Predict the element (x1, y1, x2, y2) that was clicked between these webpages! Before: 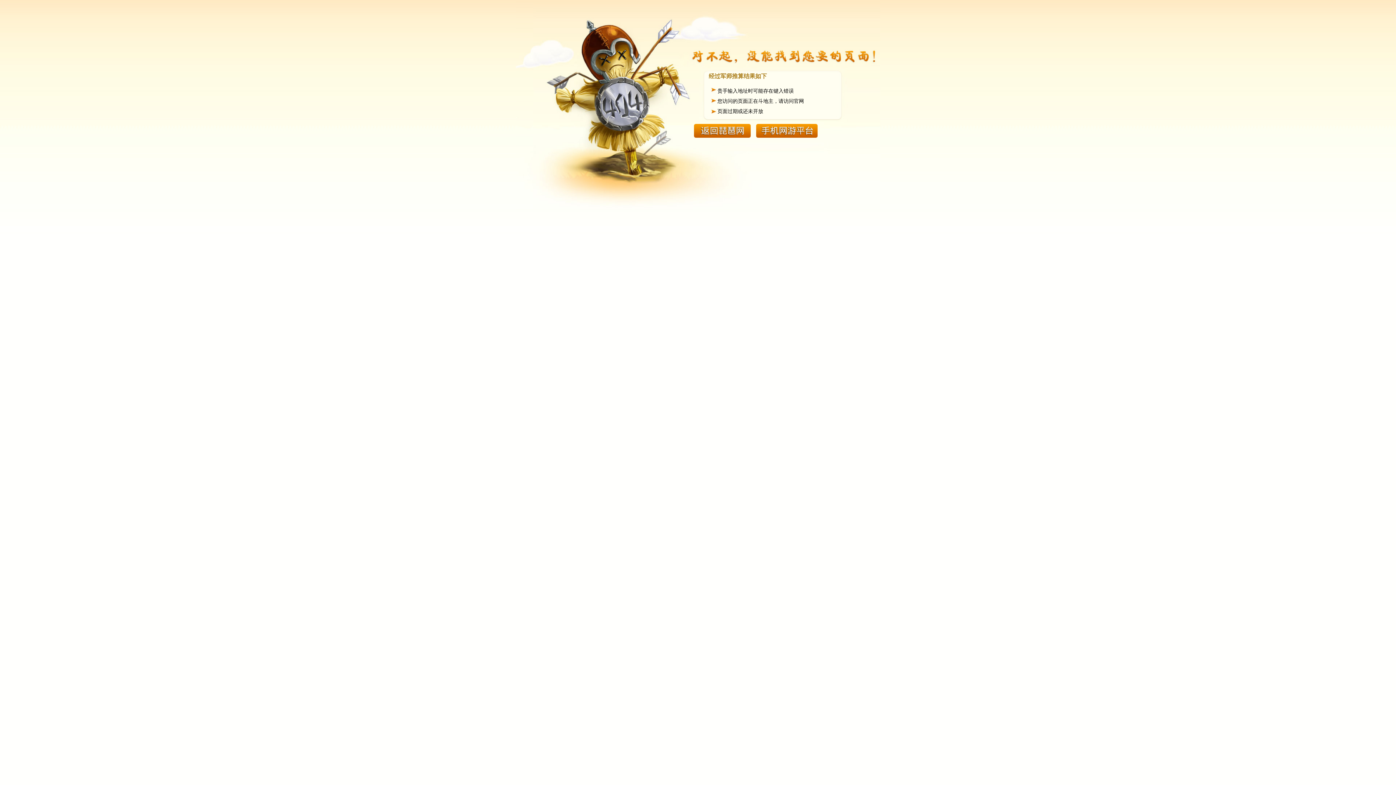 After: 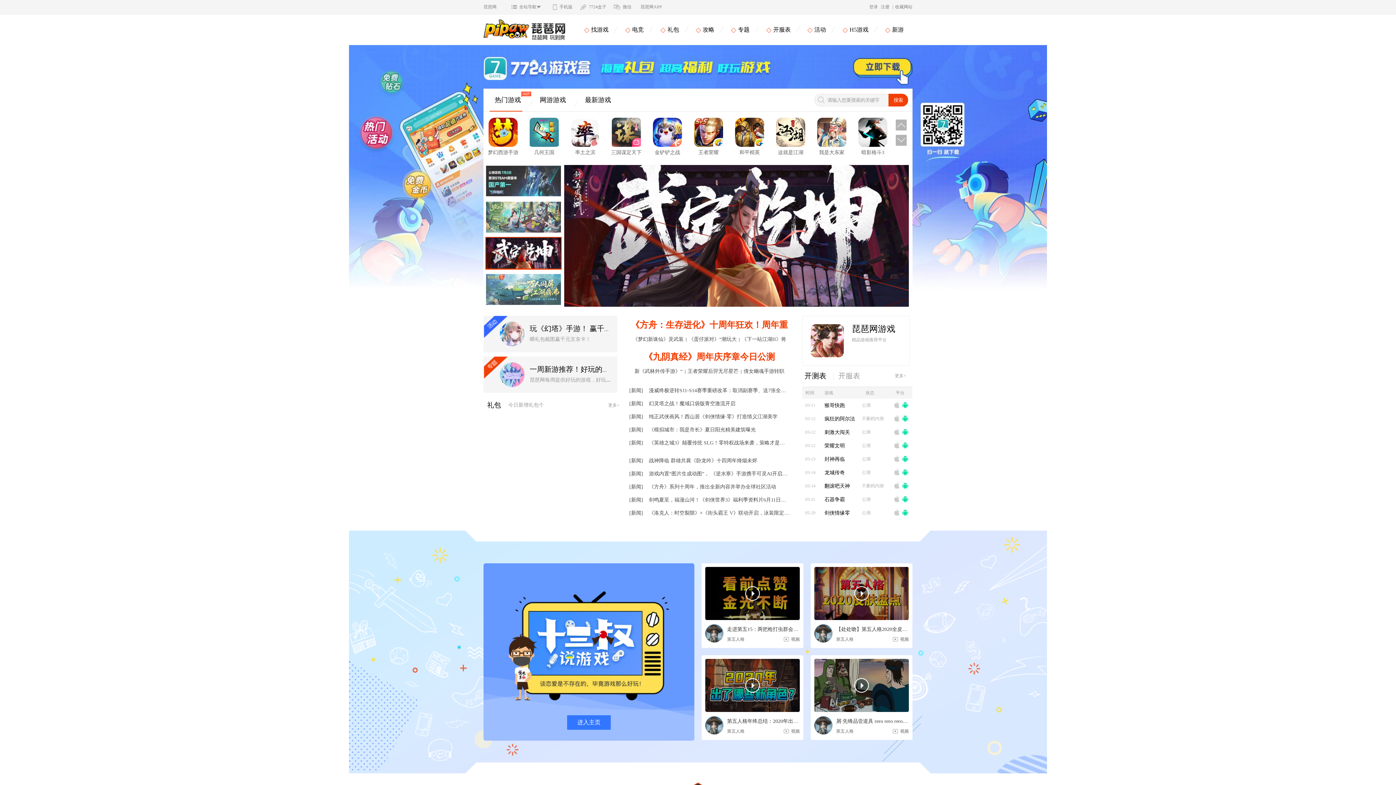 Action: bbox: (694, 132, 750, 138)